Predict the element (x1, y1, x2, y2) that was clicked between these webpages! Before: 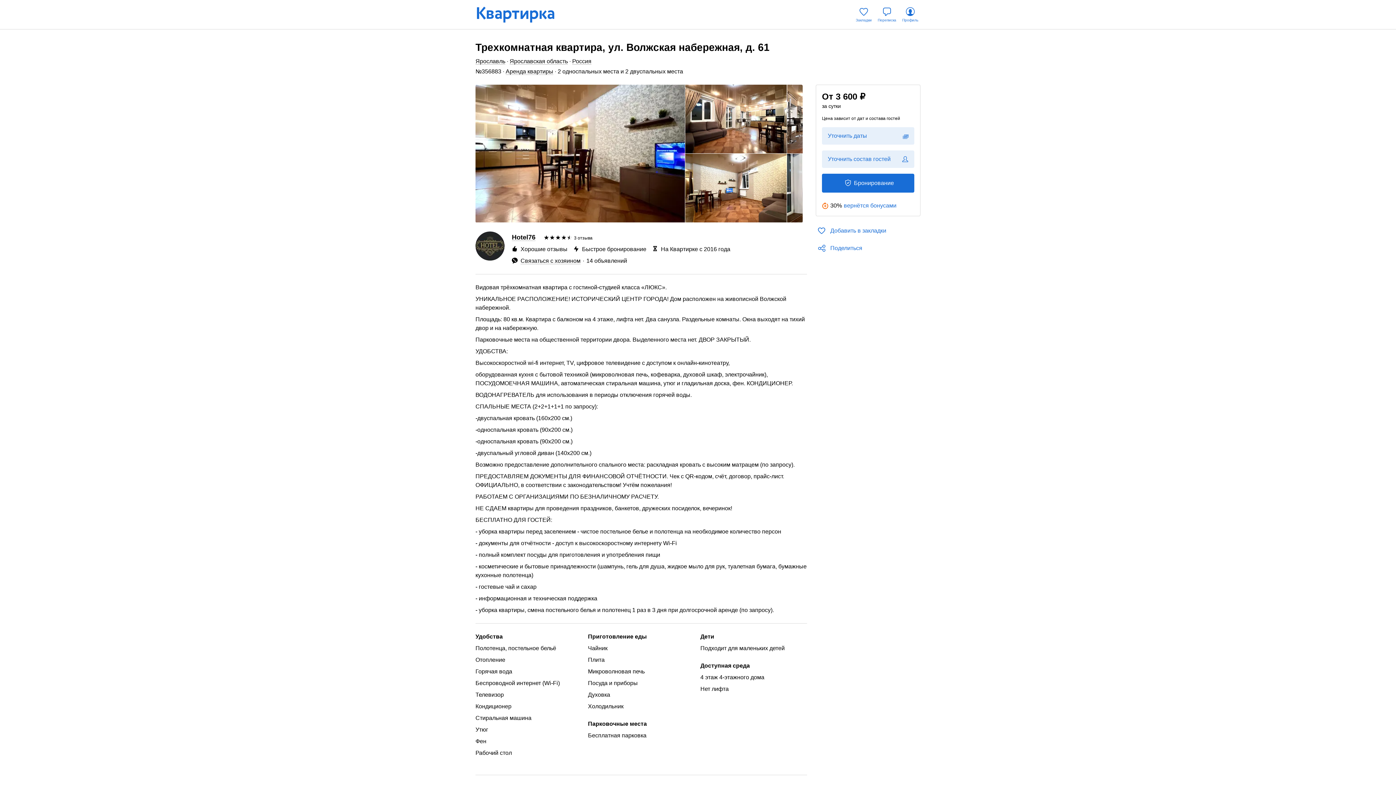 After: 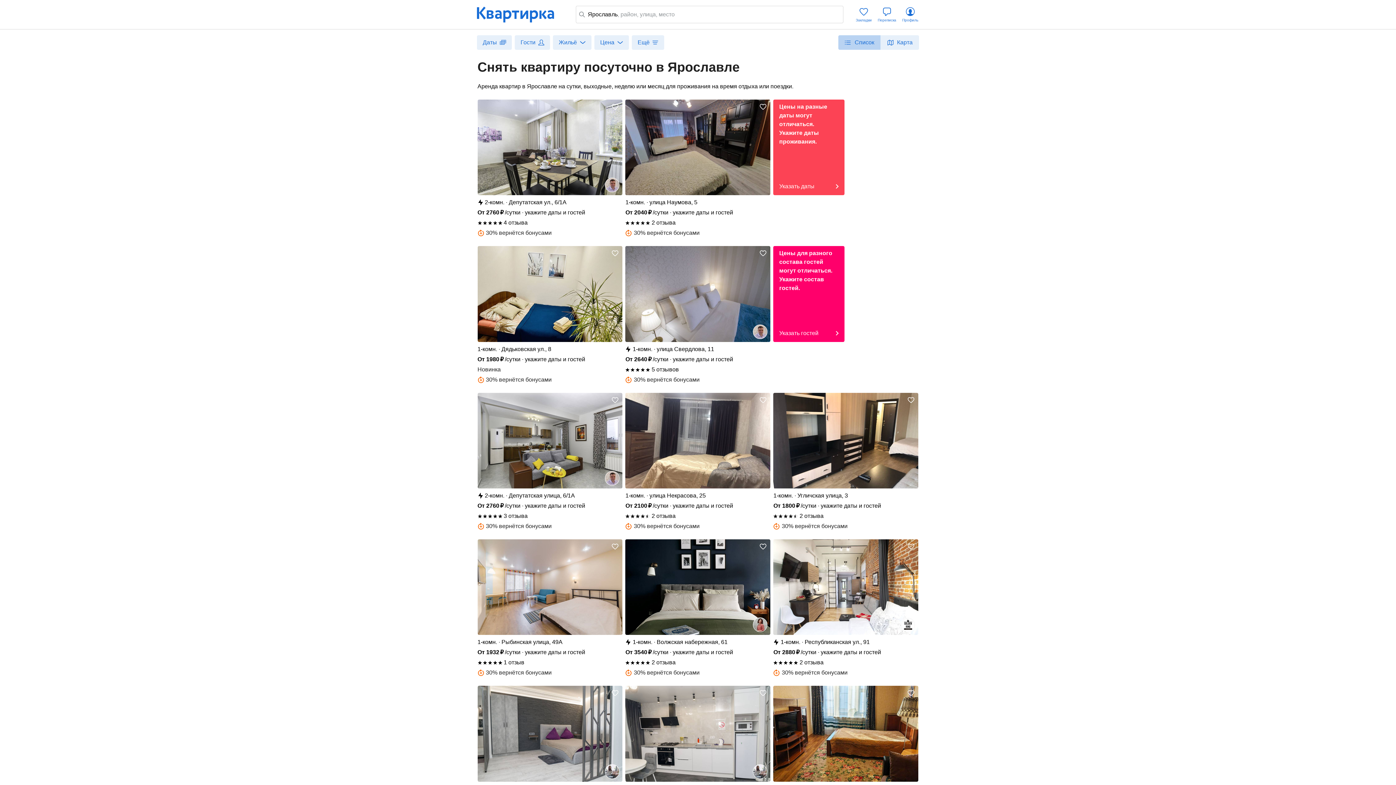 Action: label: Ярославль bbox: (475, 58, 505, 64)